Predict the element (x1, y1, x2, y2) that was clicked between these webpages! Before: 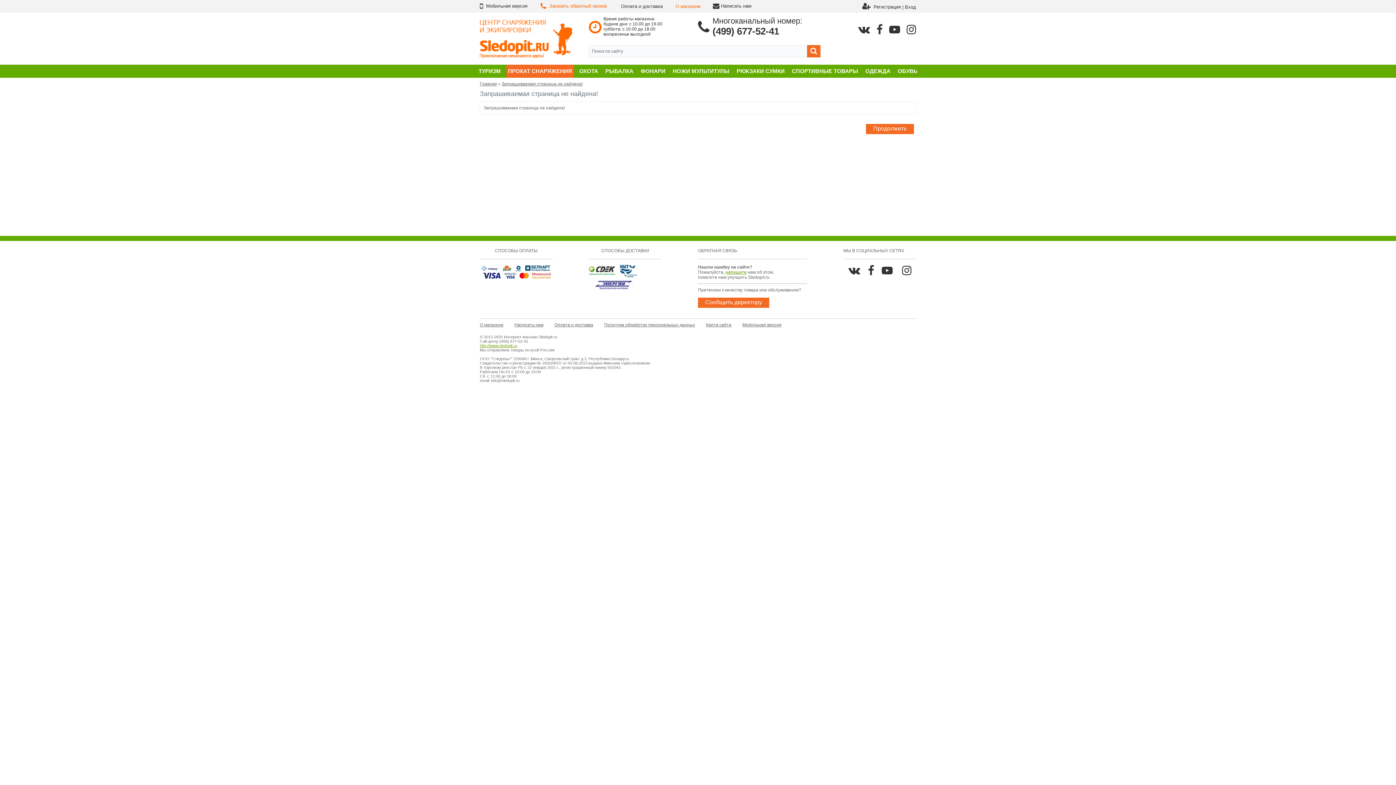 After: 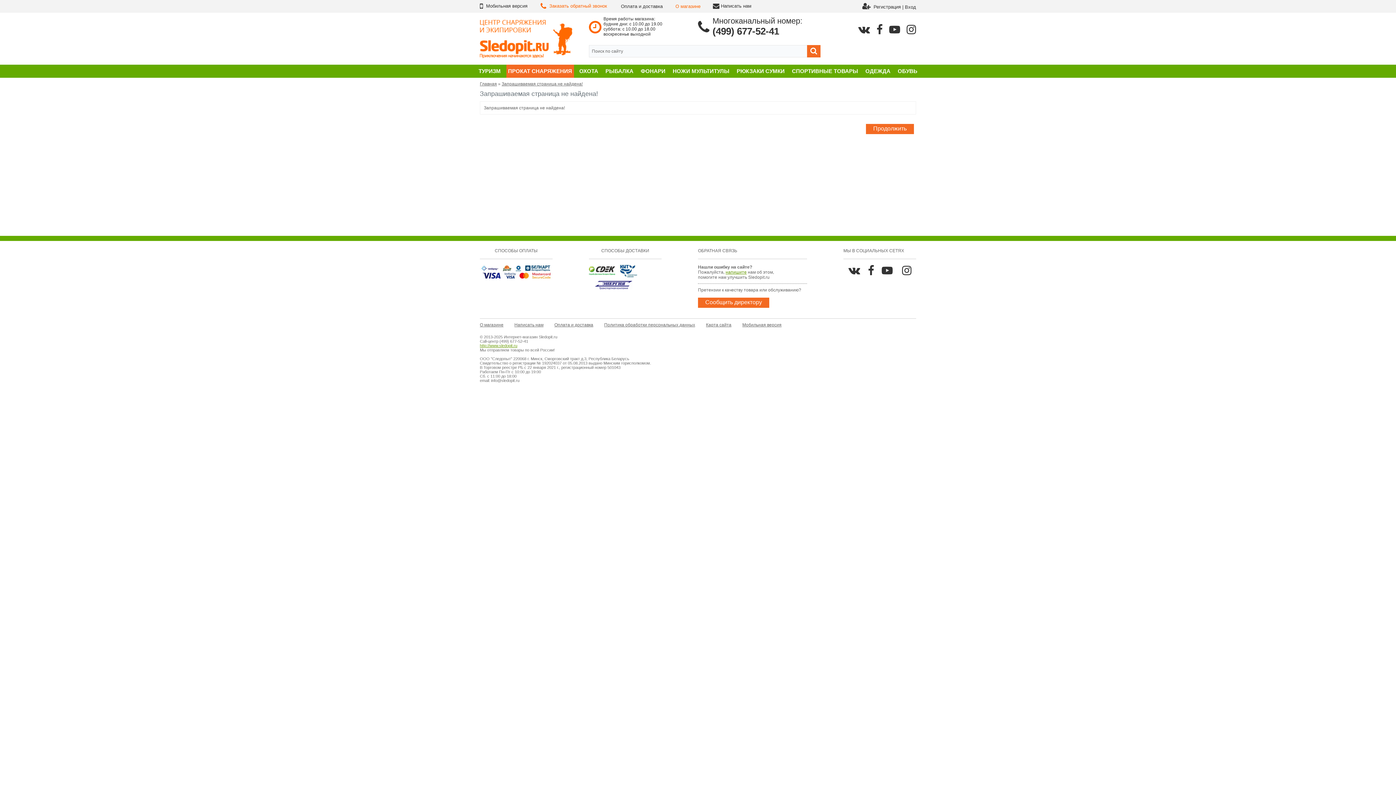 Action: bbox: (706, 322, 731, 327) label: Карта сайта